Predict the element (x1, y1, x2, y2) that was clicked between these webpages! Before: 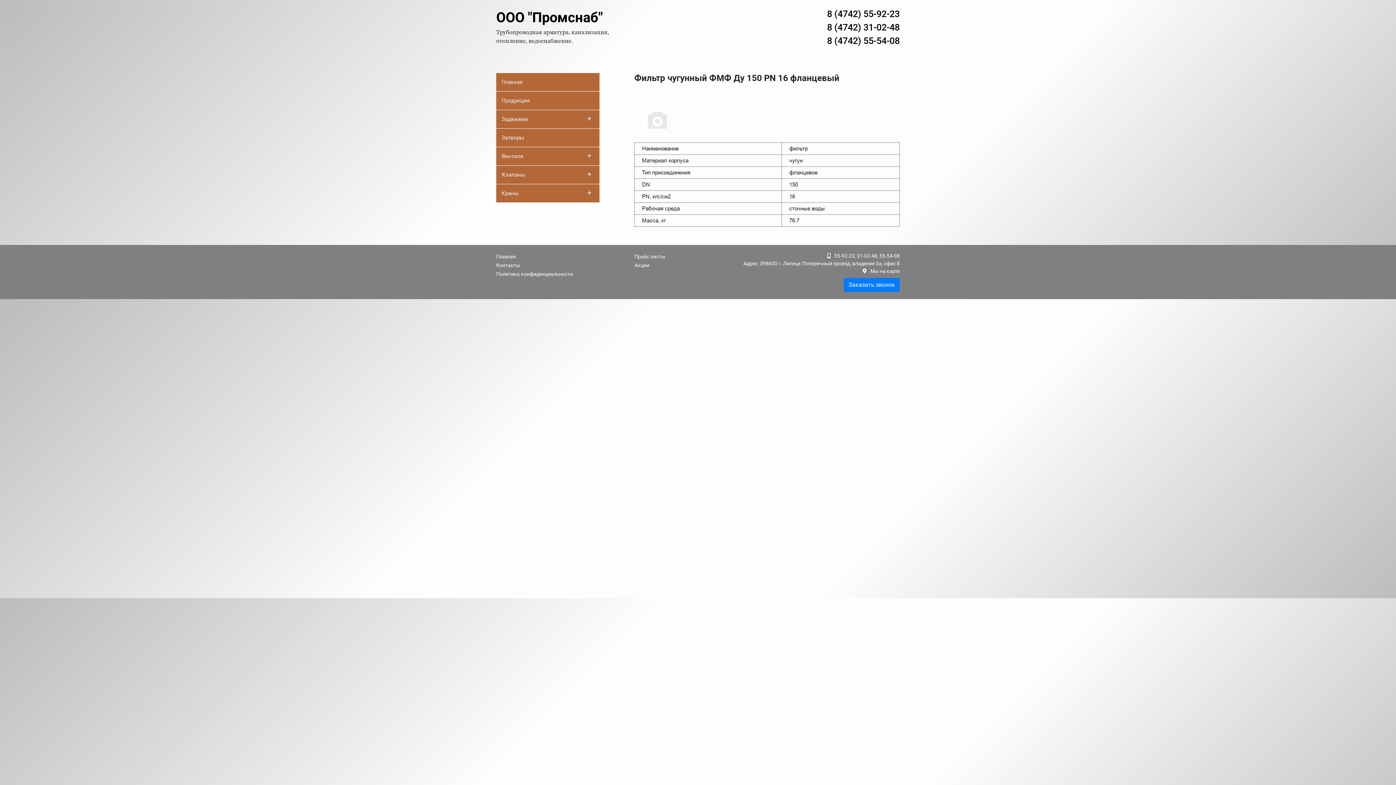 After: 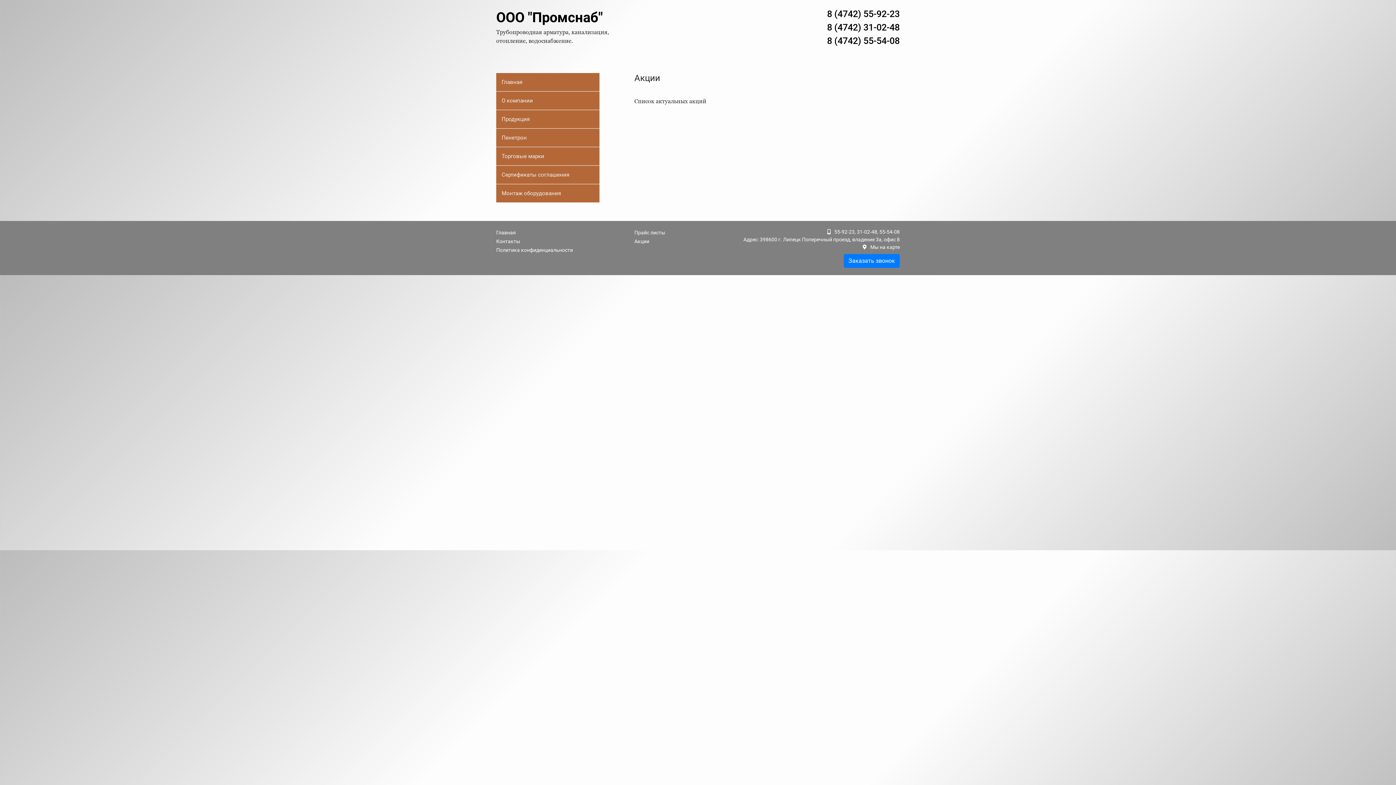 Action: label: Акции bbox: (634, 262, 649, 268)